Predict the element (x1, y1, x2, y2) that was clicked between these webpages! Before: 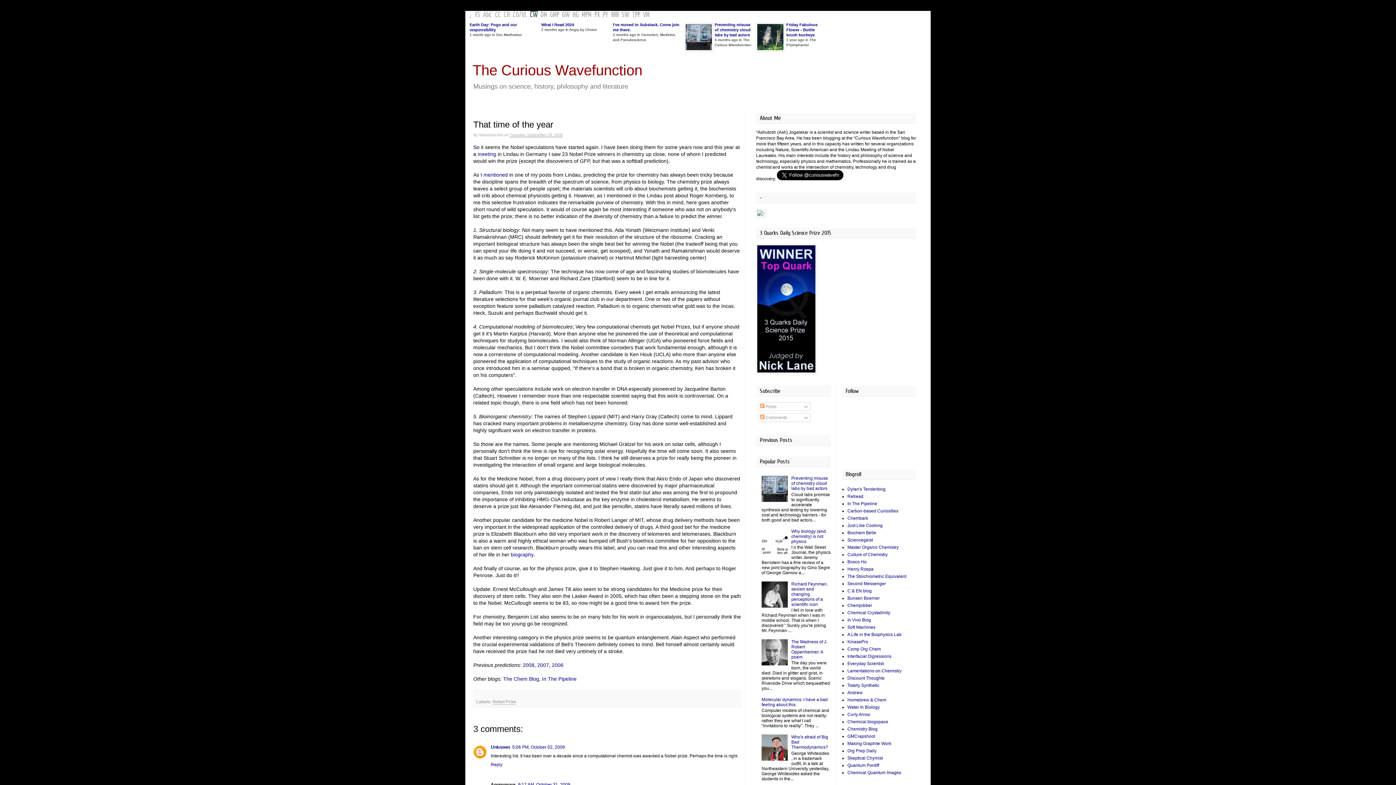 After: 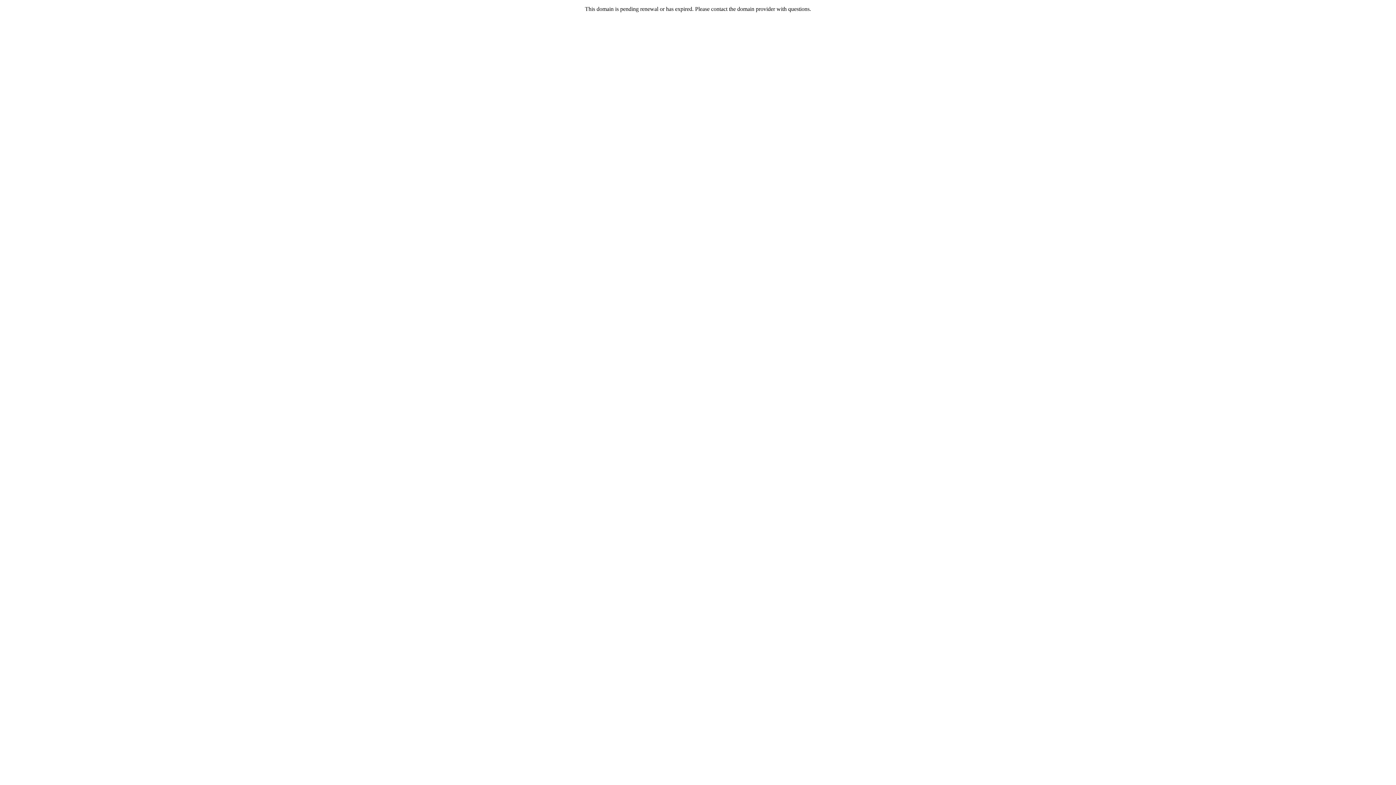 Action: label: C & EN blog bbox: (847, 588, 872, 593)